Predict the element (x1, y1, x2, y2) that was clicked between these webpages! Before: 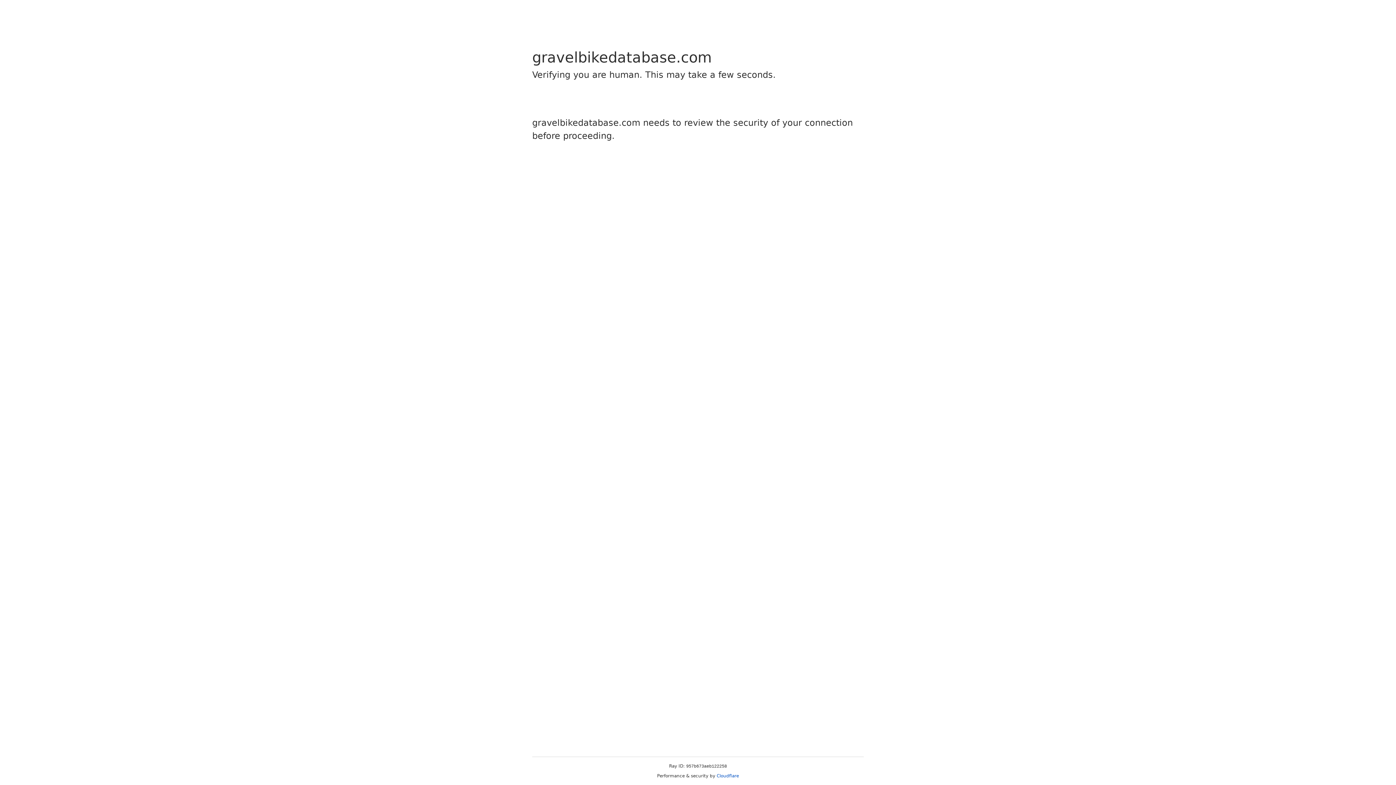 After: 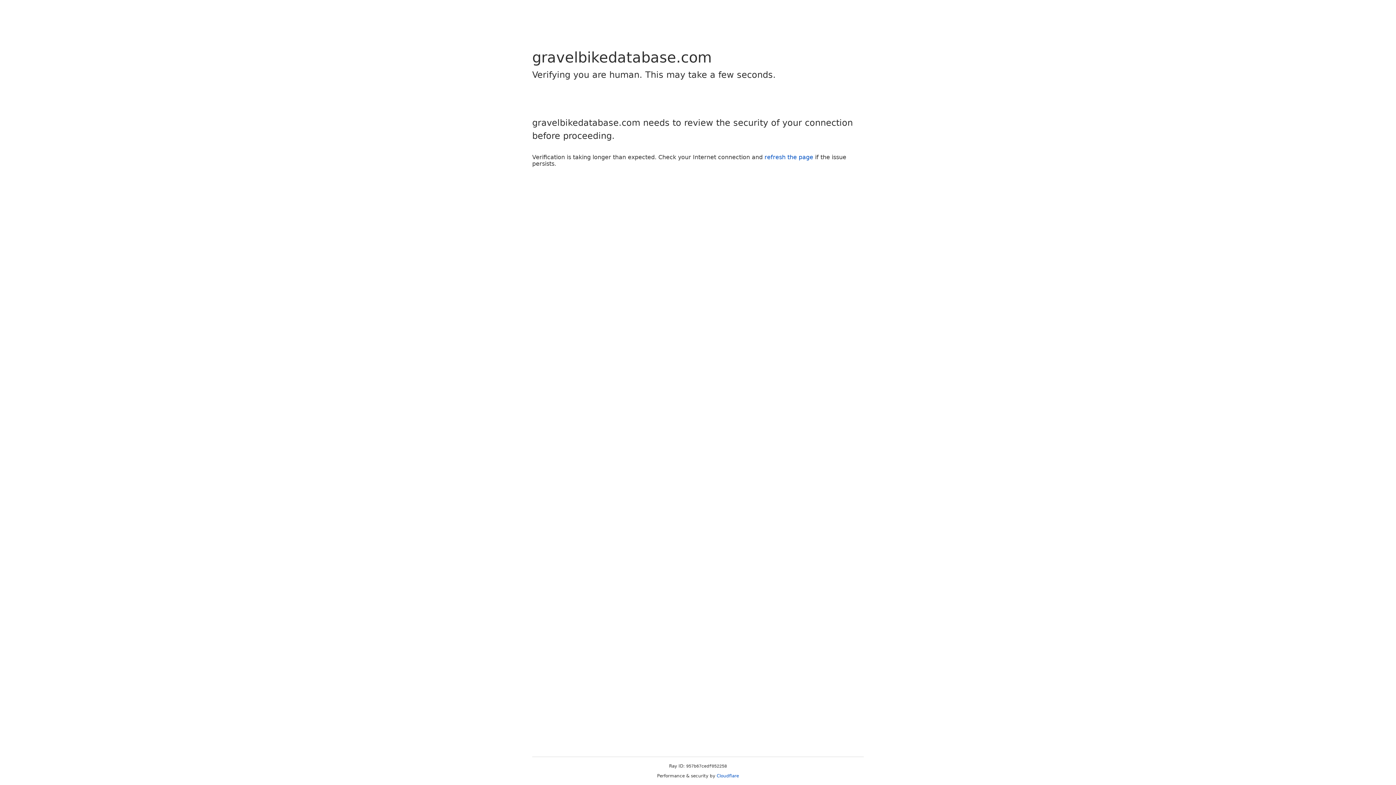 Action: label: Cloudflare bbox: (716, 773, 739, 778)